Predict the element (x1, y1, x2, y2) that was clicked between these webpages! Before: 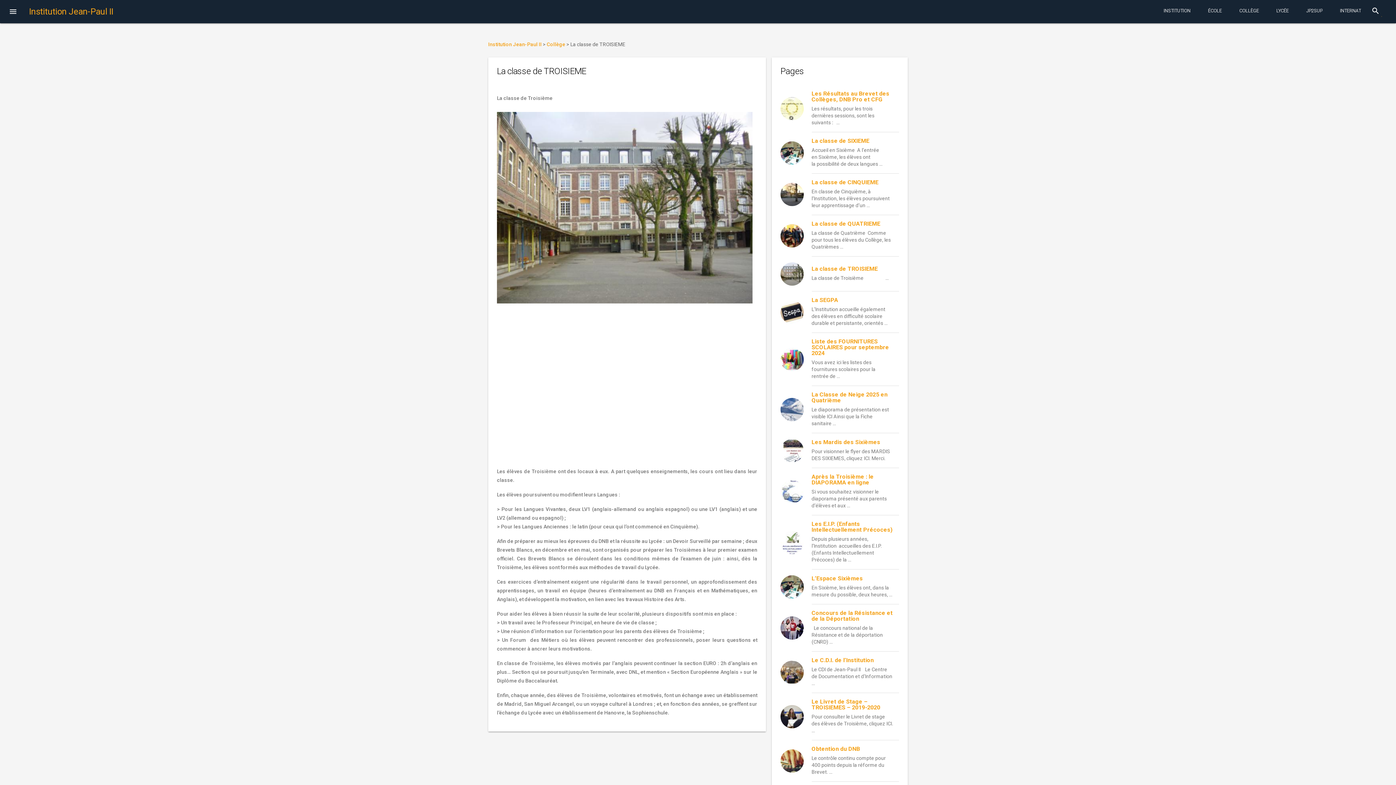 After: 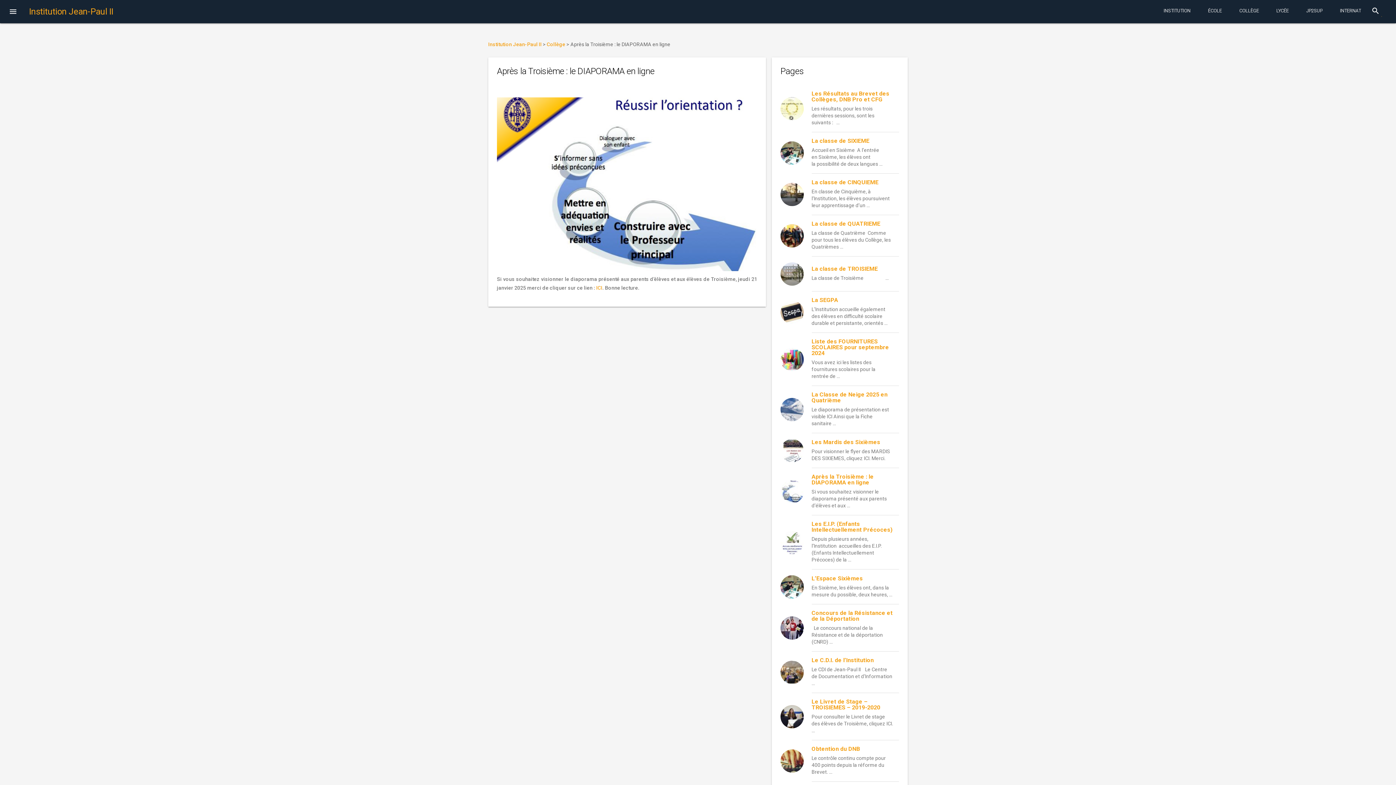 Action: label: Après la Troisième : le DIAPORAMA en ligne

Si vous souhaitez visionner le diaporama présenté aux parents d’élèves et aux ... bbox: (811, 474, 893, 509)